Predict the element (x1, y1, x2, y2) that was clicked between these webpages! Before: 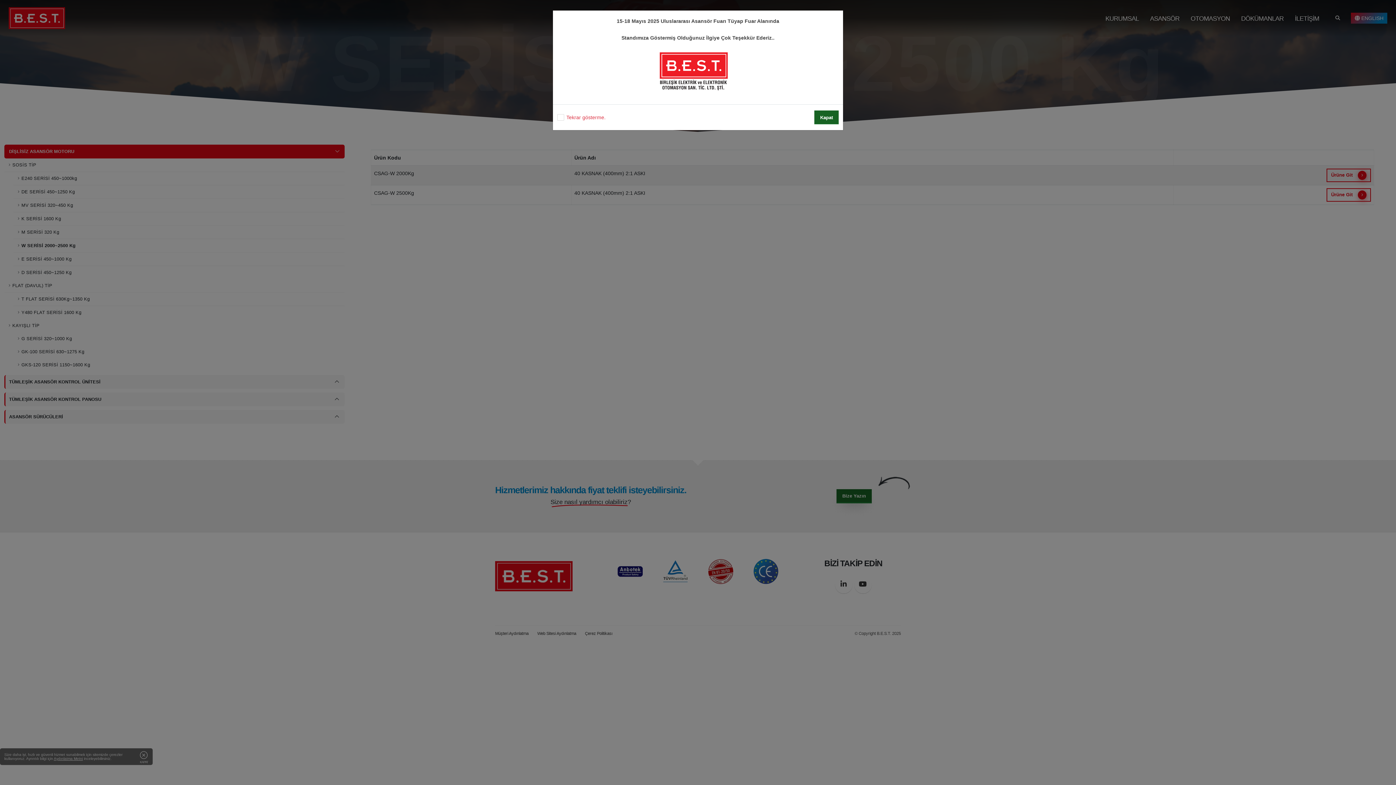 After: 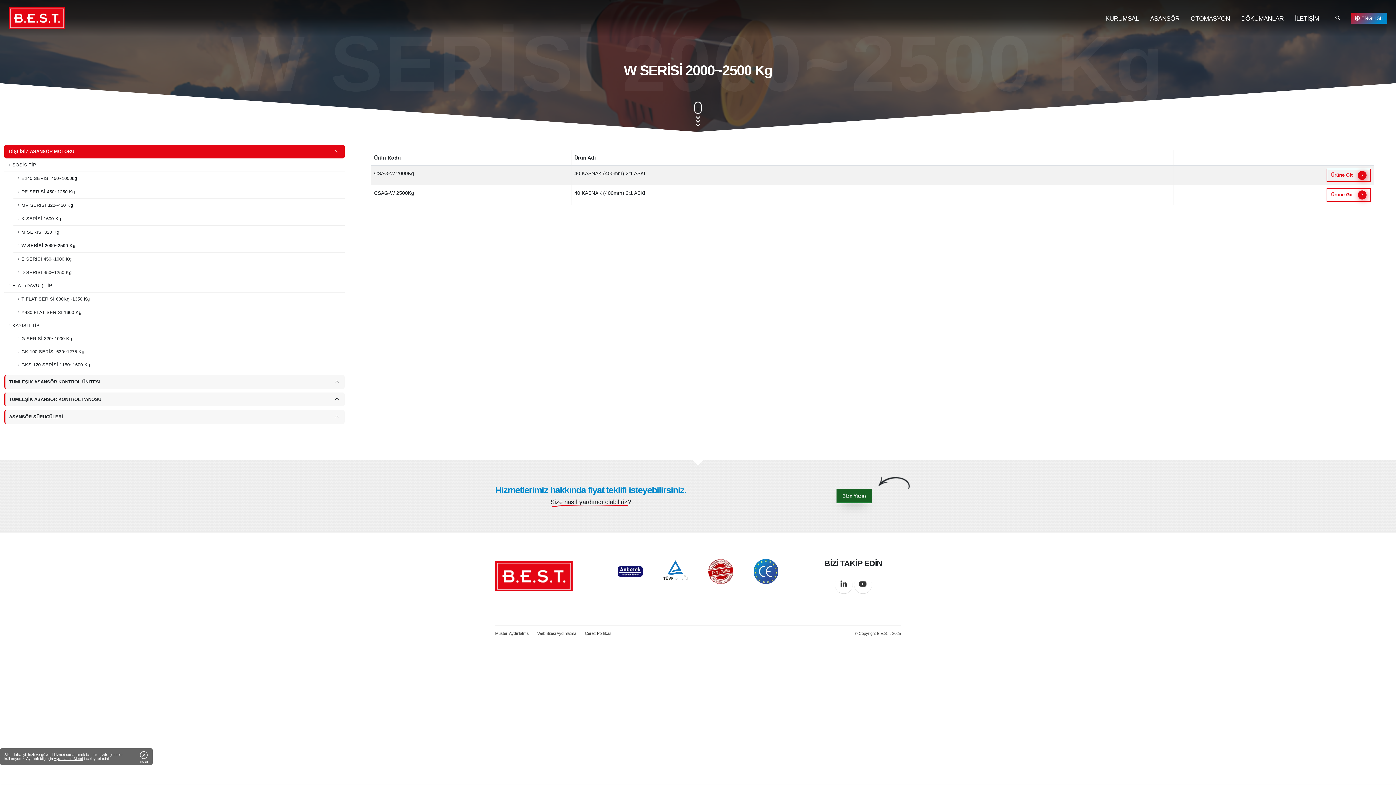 Action: bbox: (814, 110, 838, 124) label: Kapat